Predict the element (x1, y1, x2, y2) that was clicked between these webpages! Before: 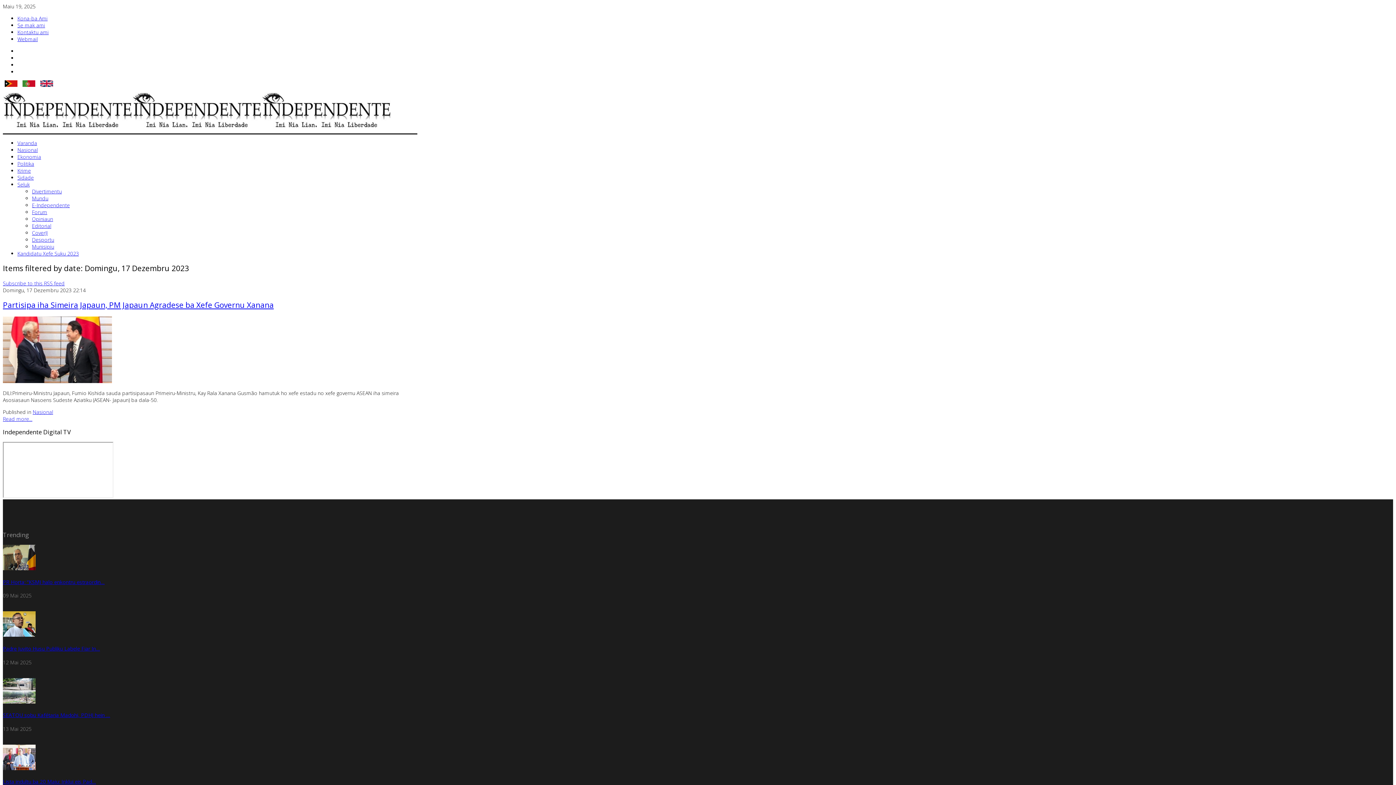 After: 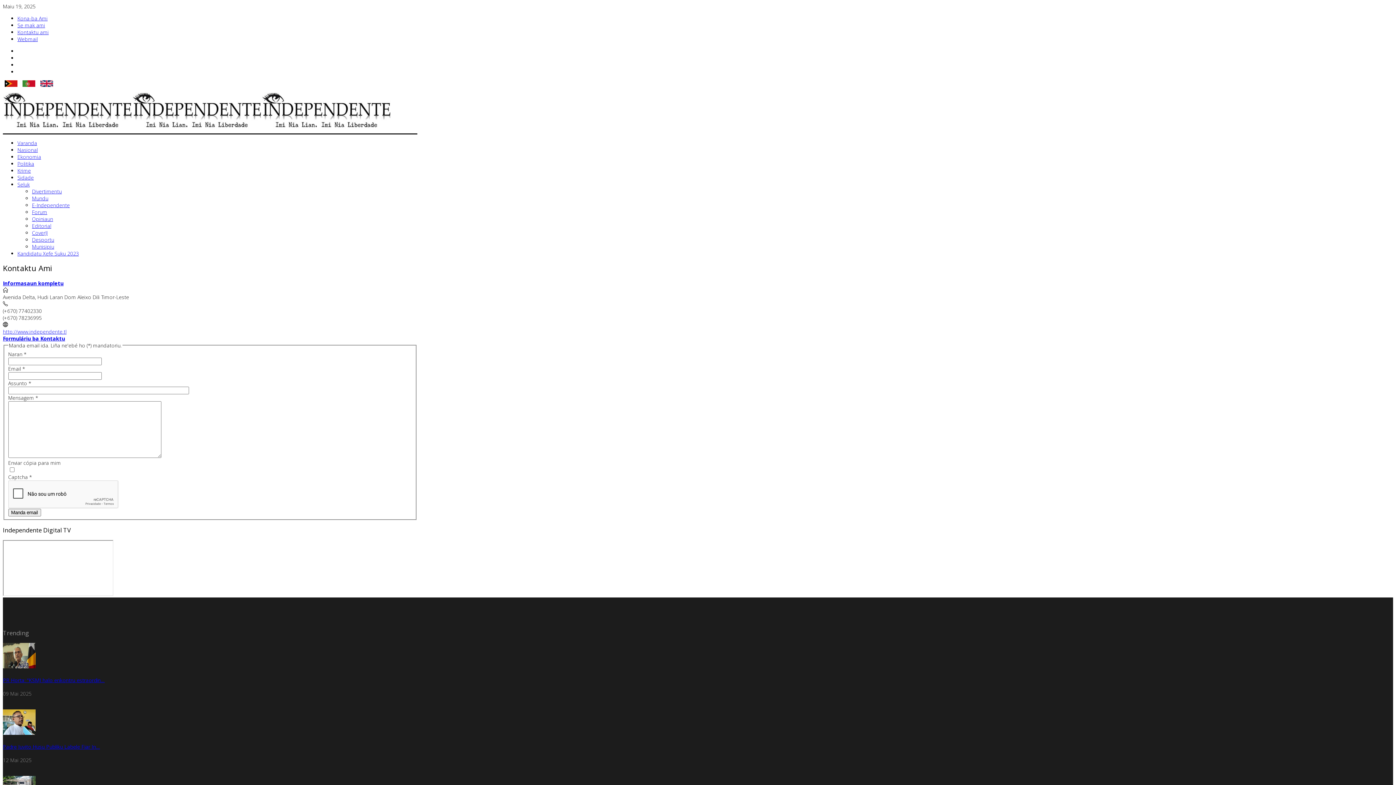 Action: label: Kontaktu ami bbox: (17, 28, 48, 35)